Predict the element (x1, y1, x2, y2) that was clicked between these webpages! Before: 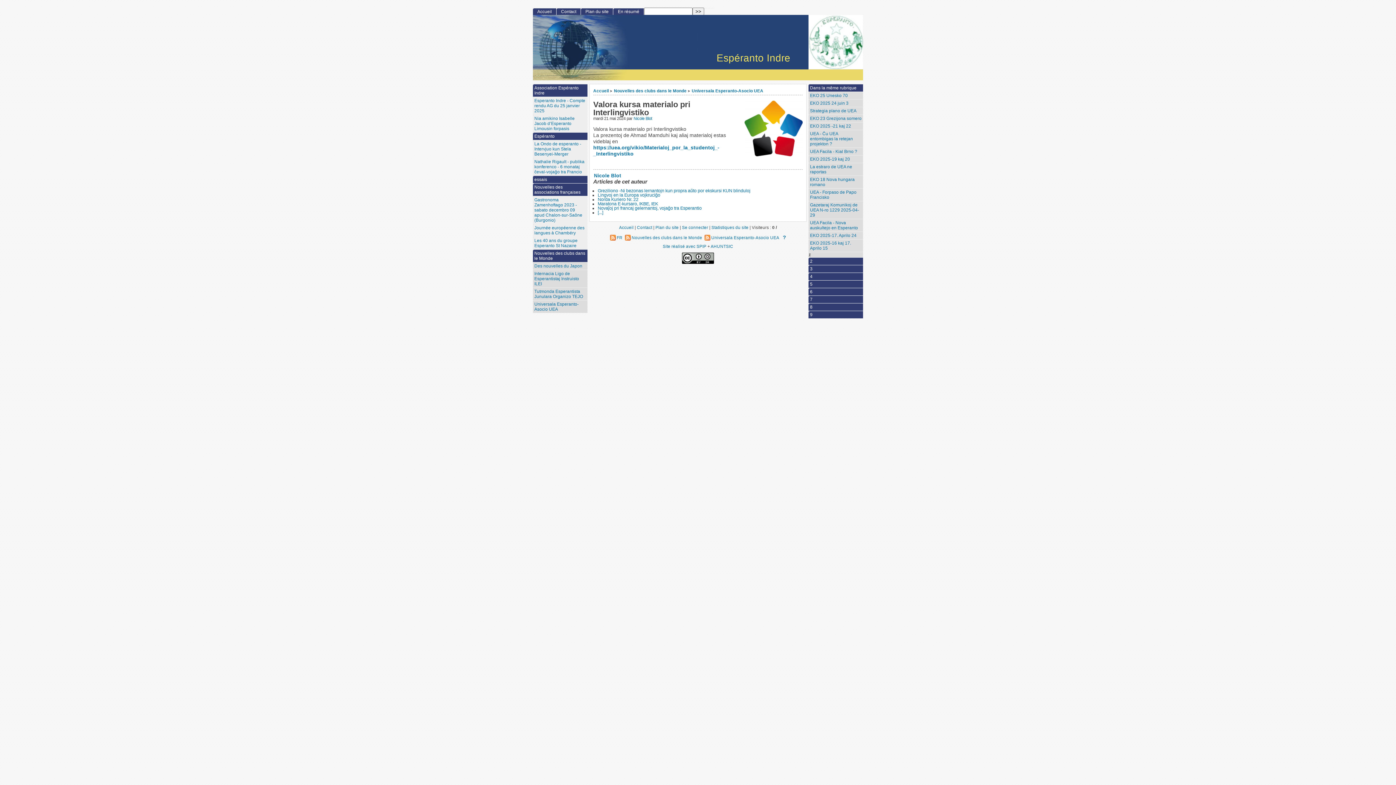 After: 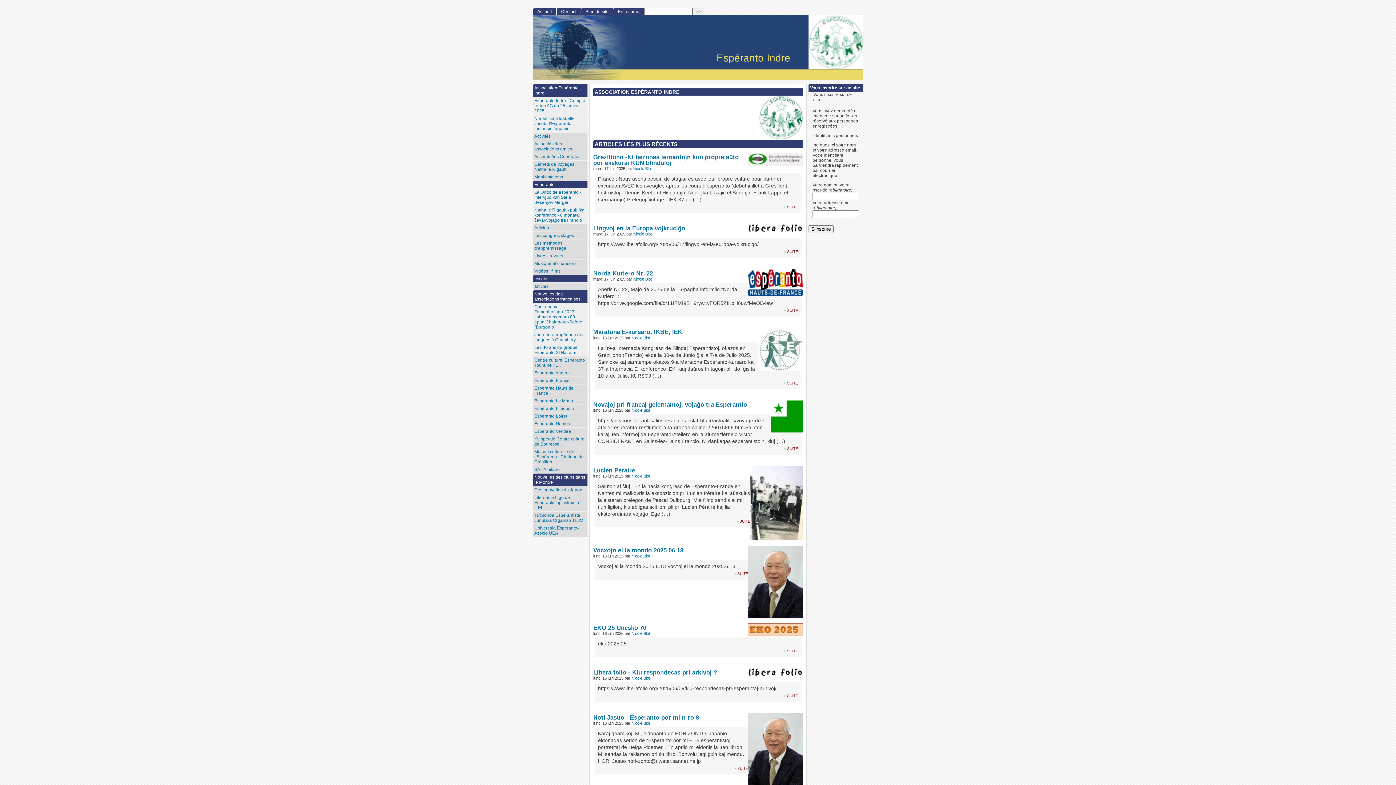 Action: bbox: (533, 15, 863, 80) label: Espéranto Indre